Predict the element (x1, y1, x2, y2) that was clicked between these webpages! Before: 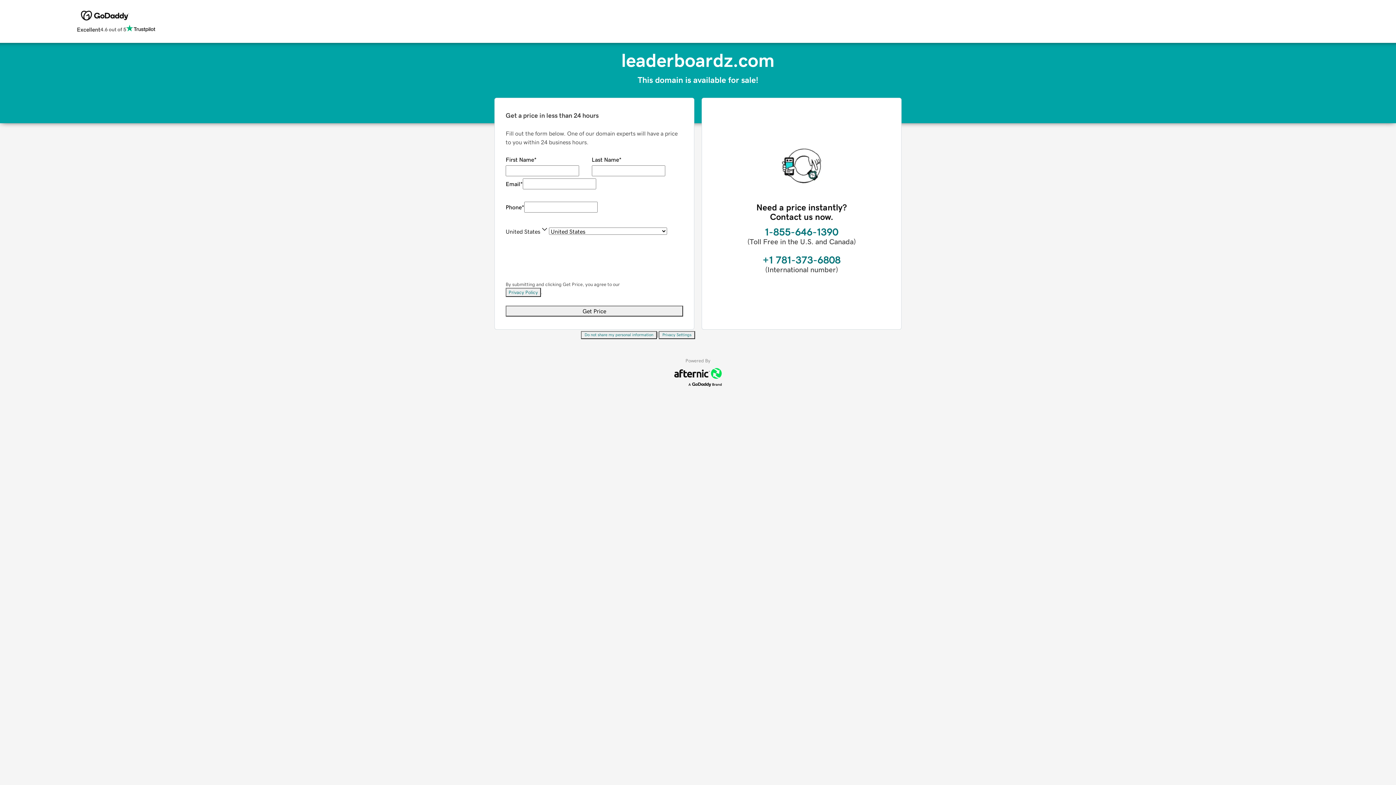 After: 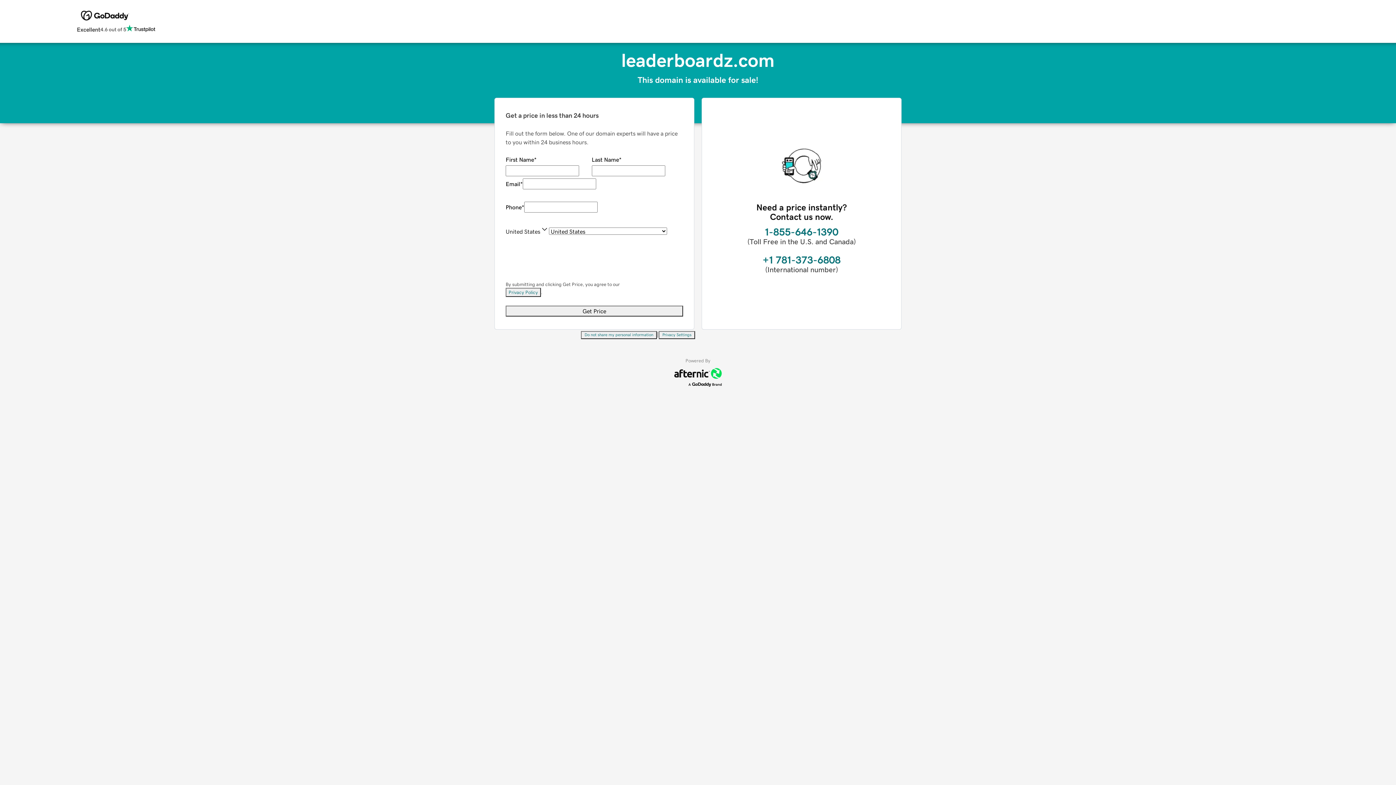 Action: bbox: (658, 301, 695, 309) label: Privacy Settings